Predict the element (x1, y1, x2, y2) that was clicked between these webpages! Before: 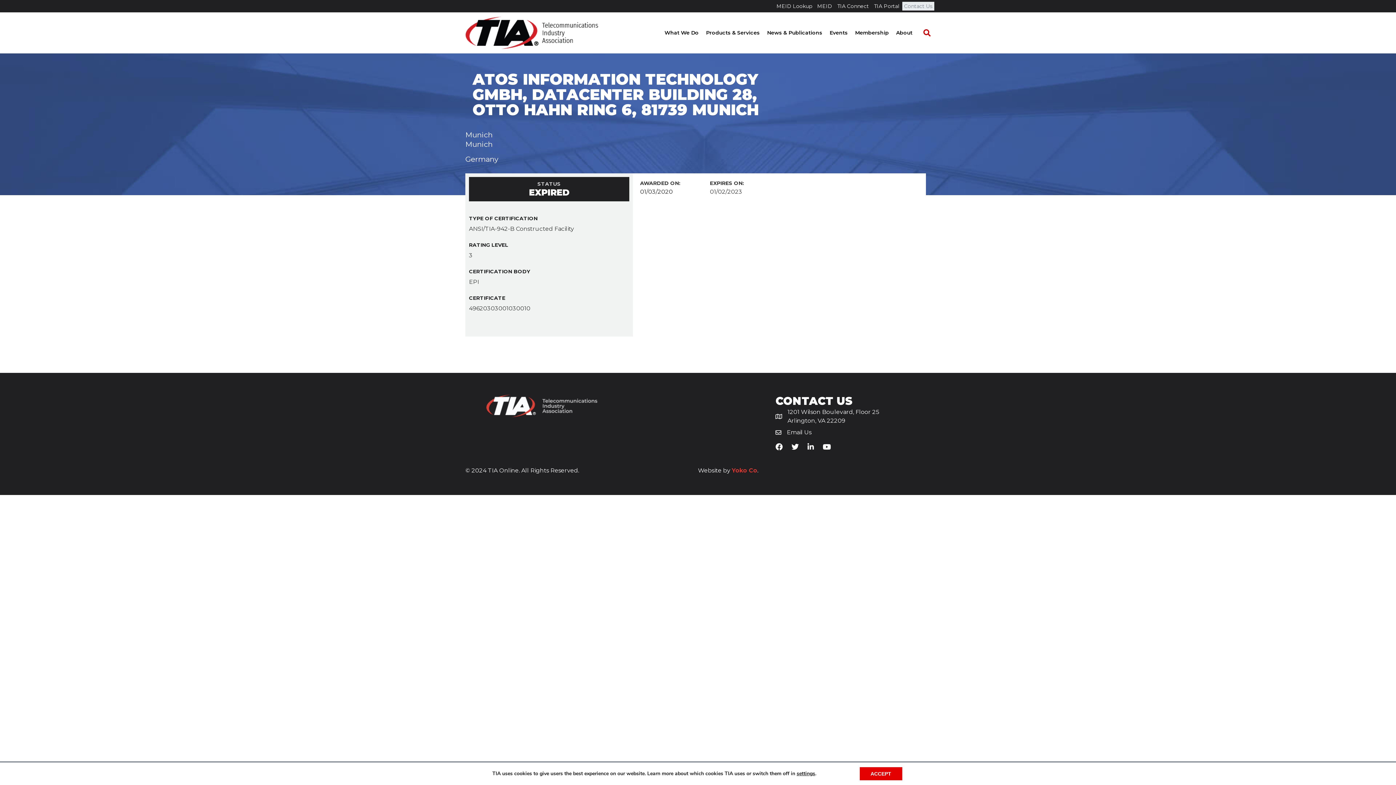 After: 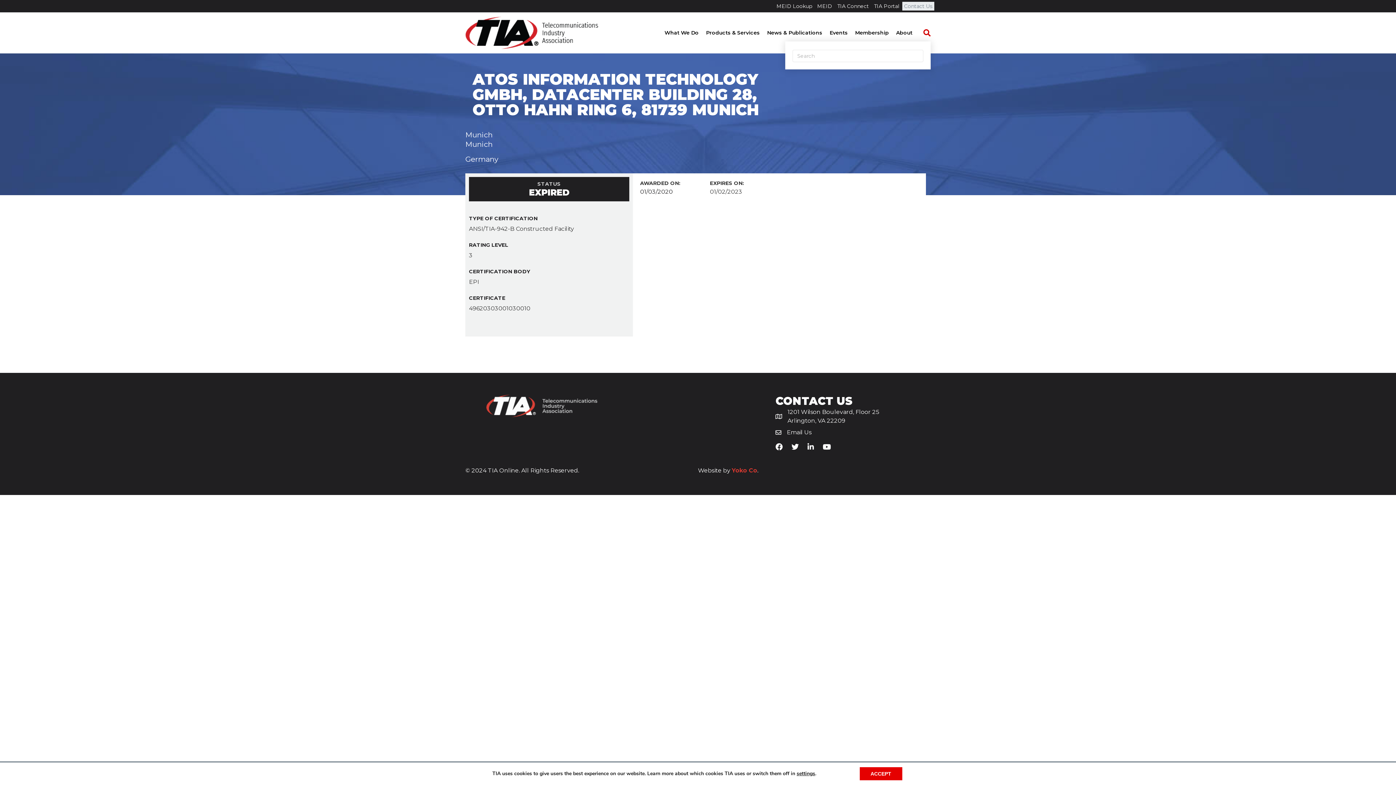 Action: bbox: (916, 24, 930, 41) label: Search